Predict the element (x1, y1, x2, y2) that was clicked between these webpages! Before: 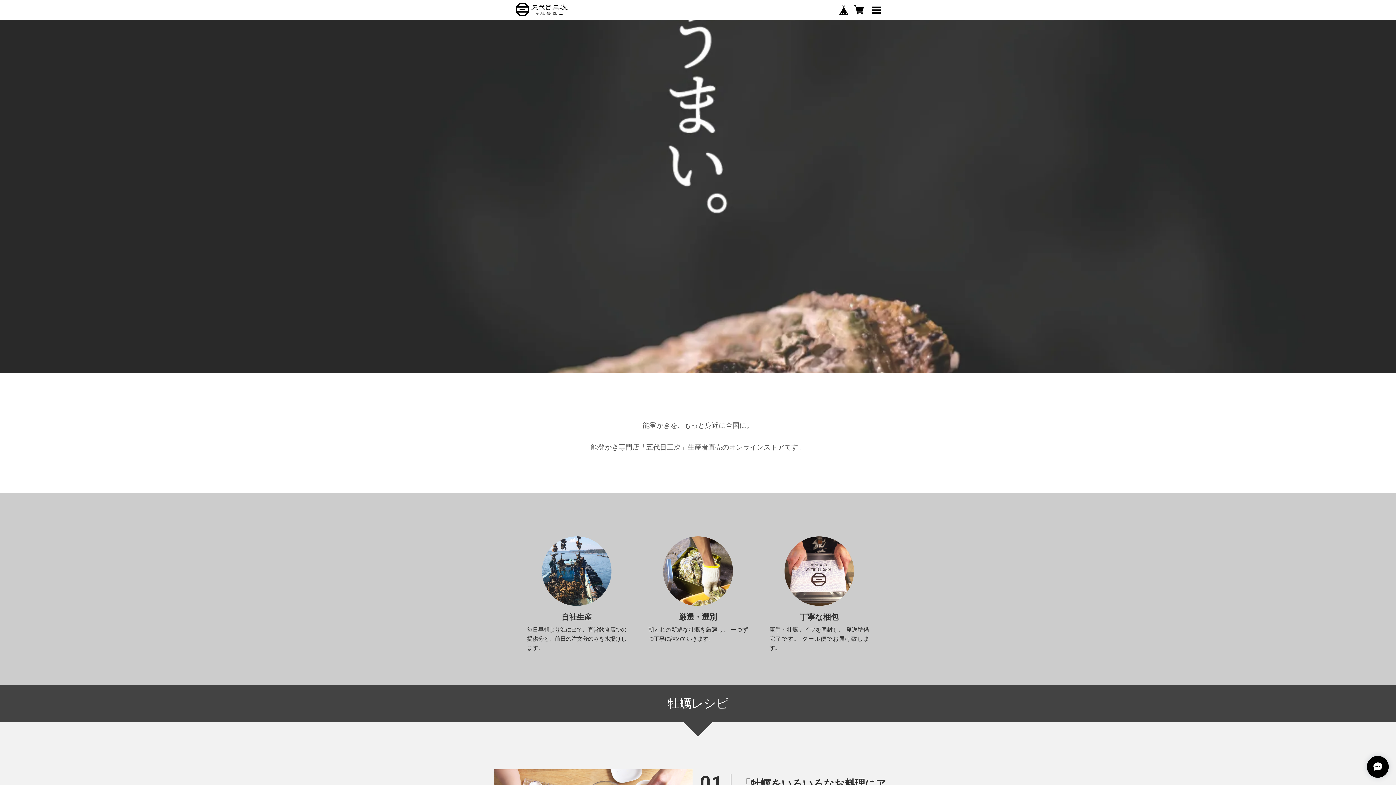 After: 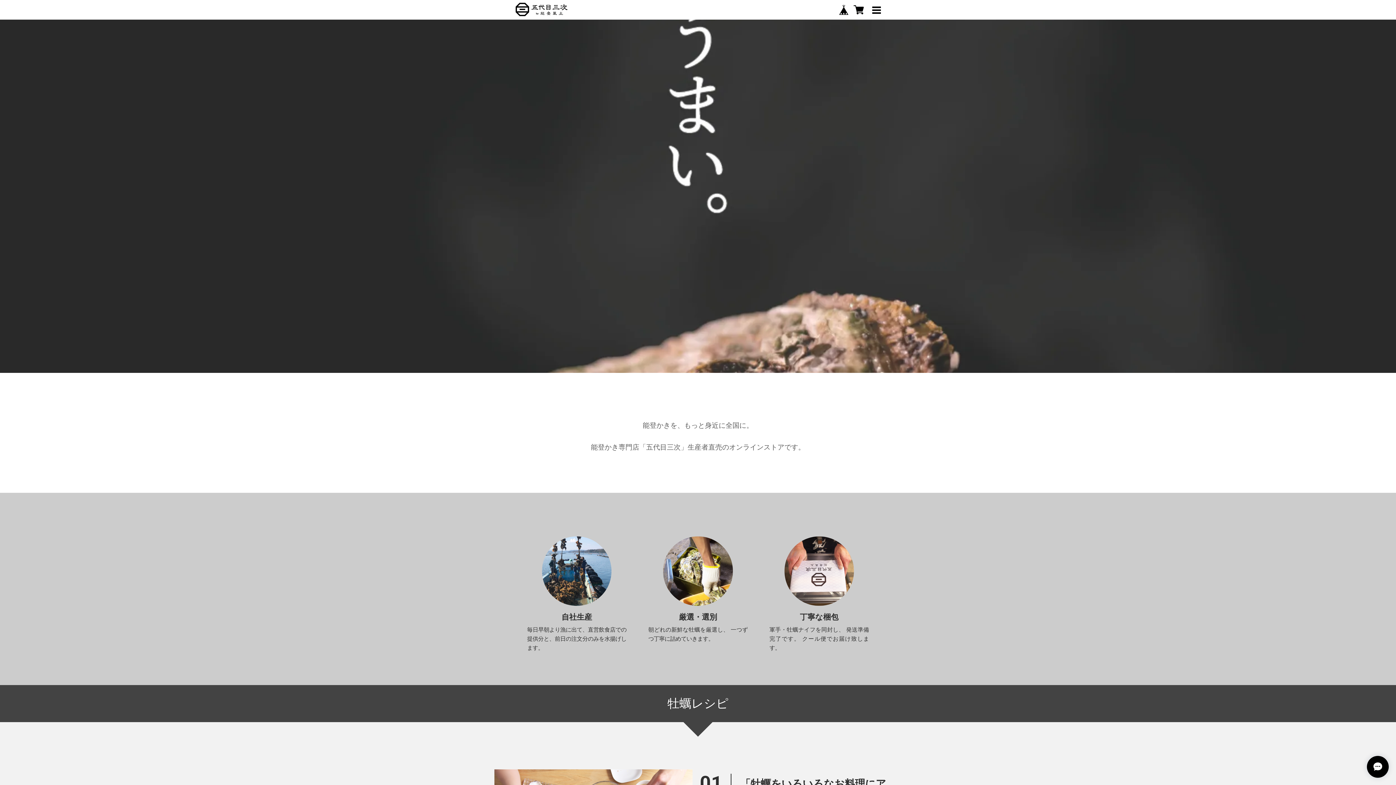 Action: bbox: (514, 2, 569, 15)